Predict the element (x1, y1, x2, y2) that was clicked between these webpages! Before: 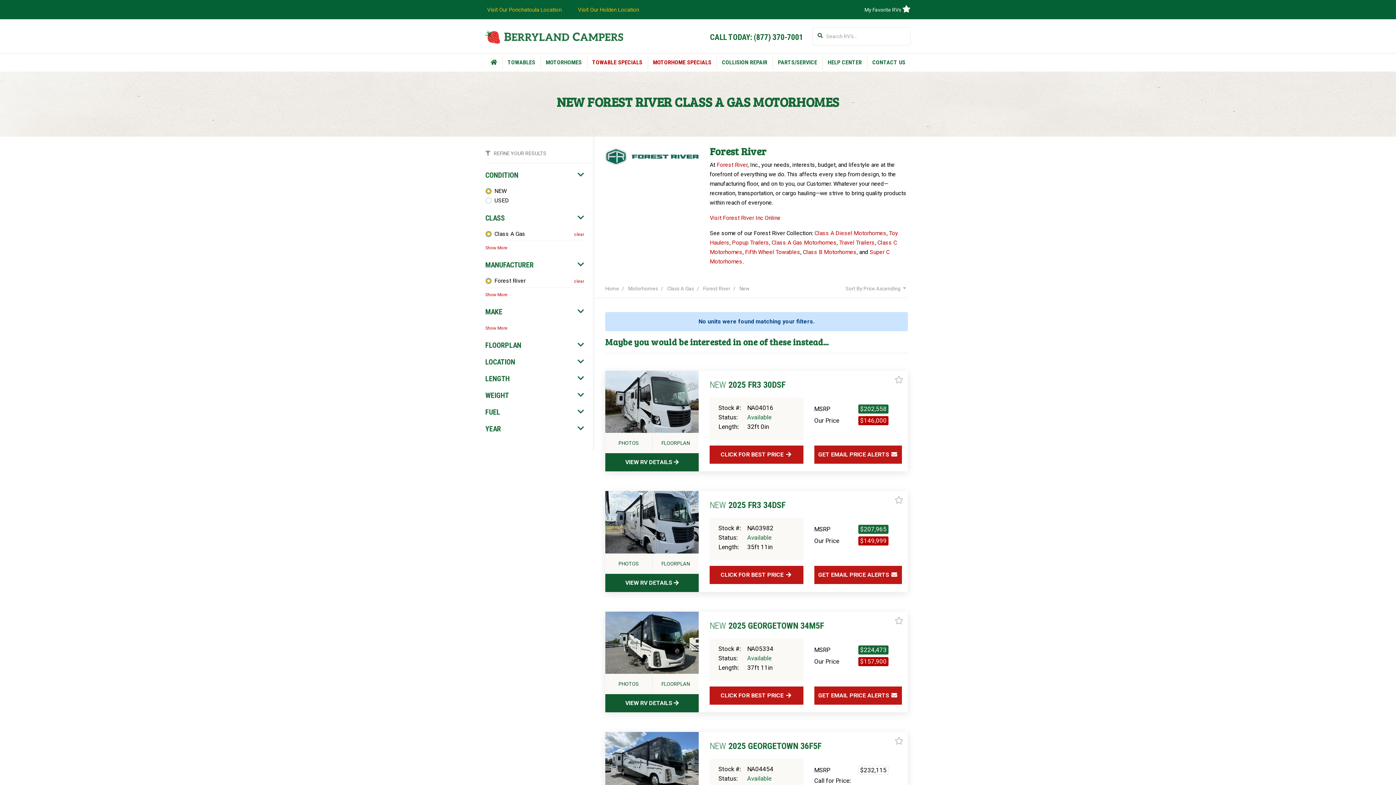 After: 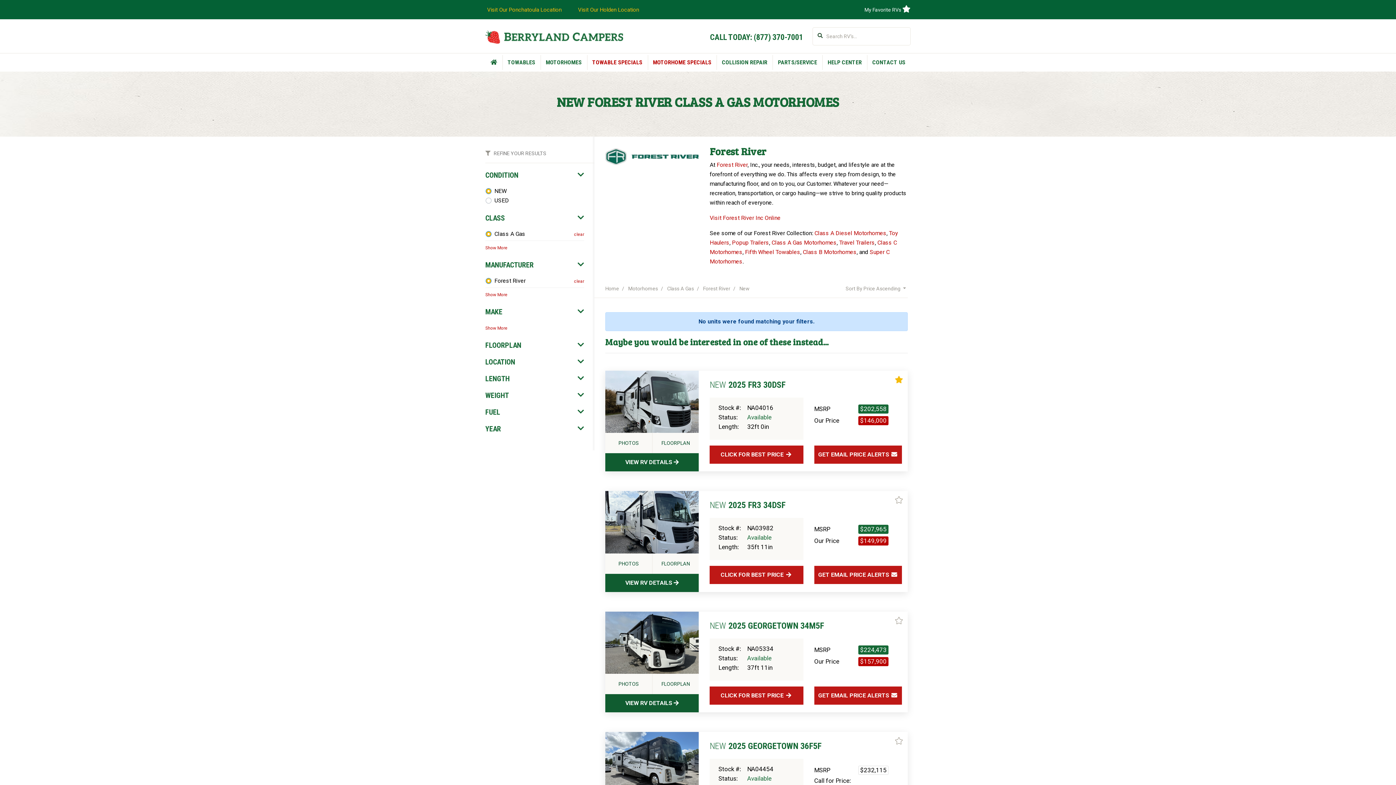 Action: bbox: (890, 370, 908, 389) label:  